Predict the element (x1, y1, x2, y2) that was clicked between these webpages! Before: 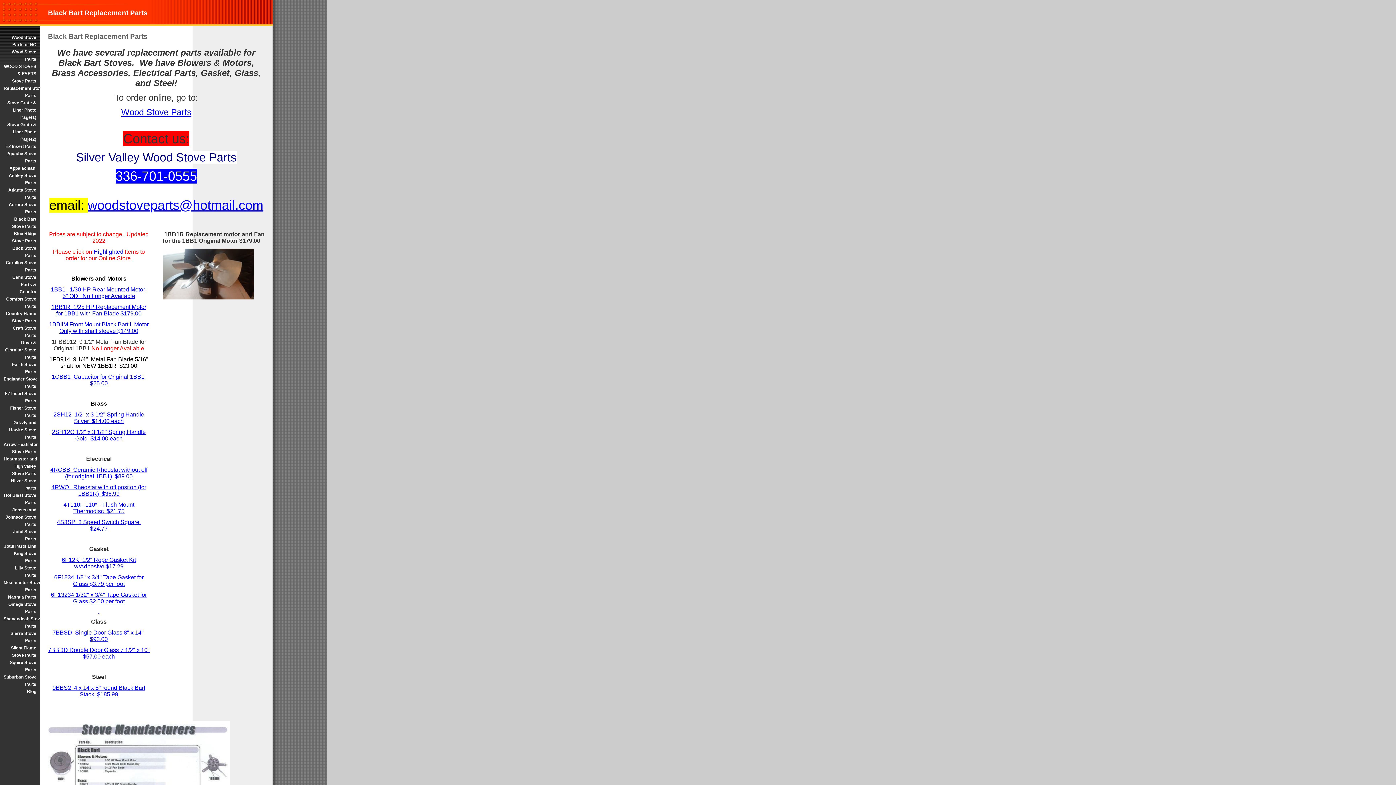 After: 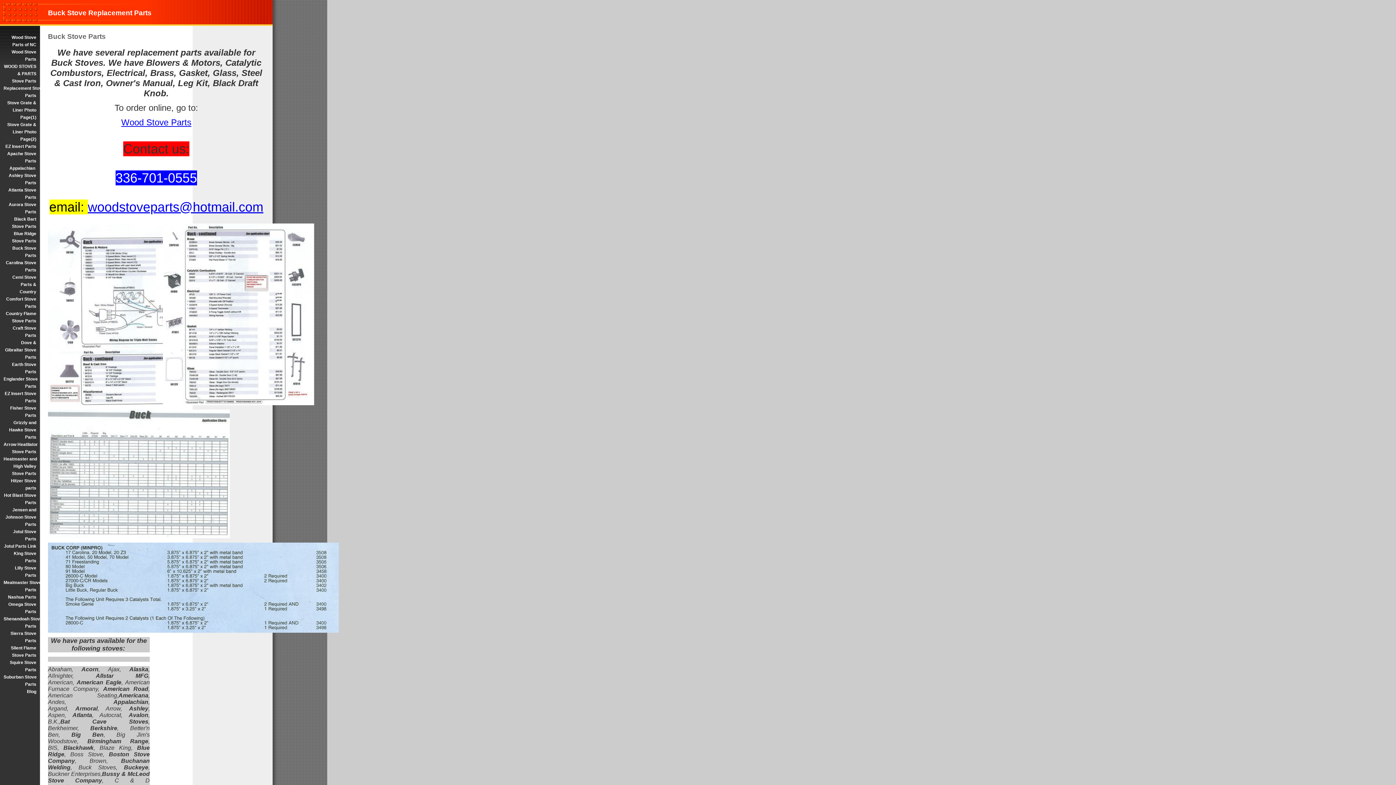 Action: label: Buck Stove Parts bbox: (3, 244, 36, 259)